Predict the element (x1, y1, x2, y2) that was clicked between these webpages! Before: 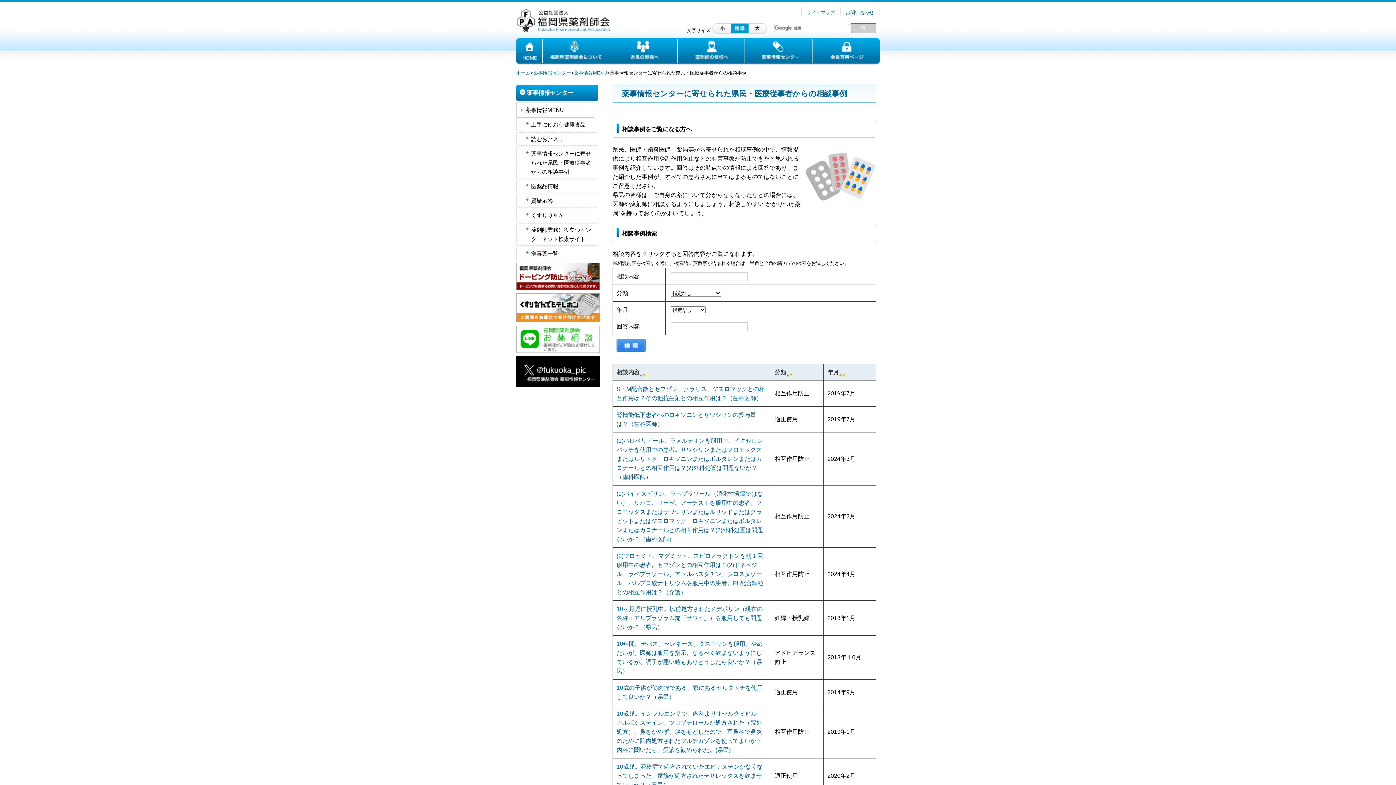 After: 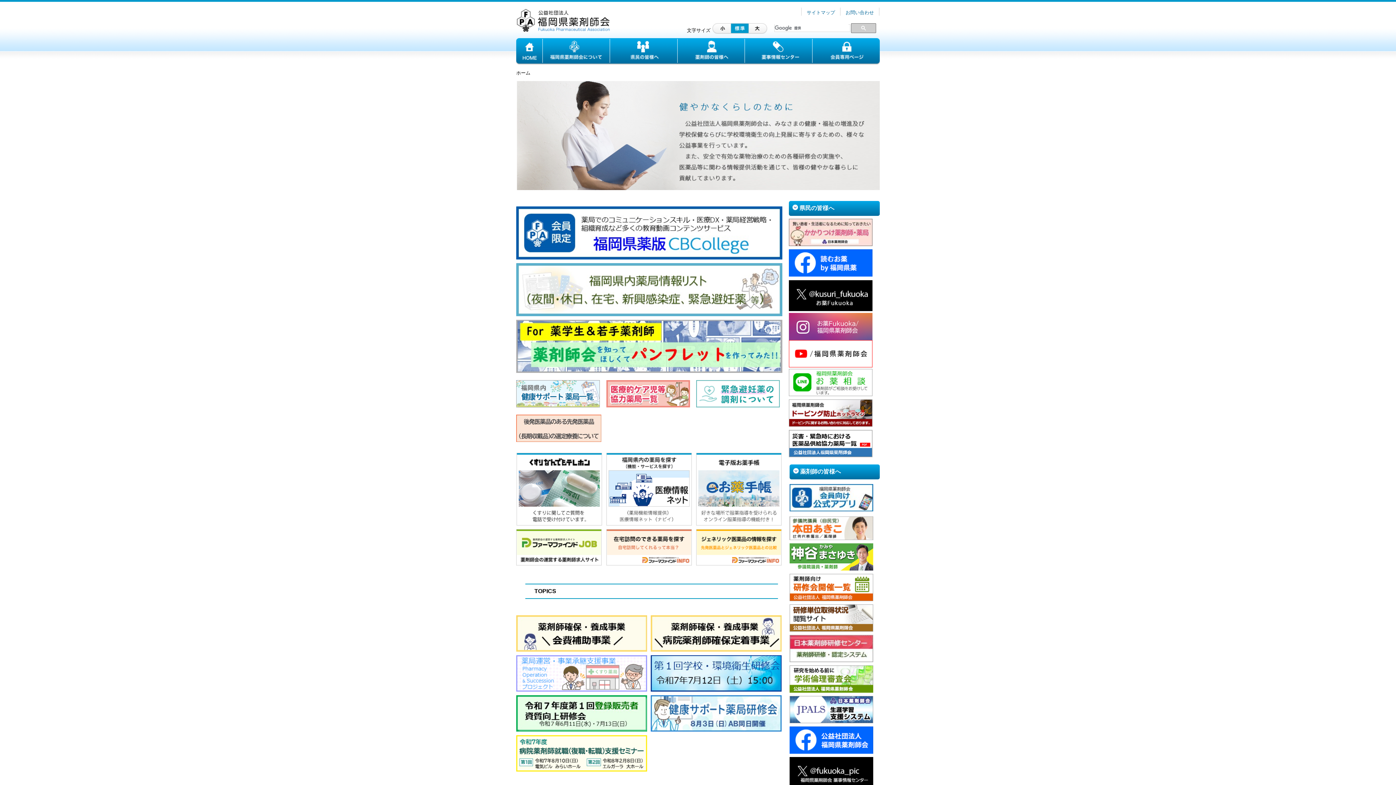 Action: bbox: (516, 26, 612, 32)